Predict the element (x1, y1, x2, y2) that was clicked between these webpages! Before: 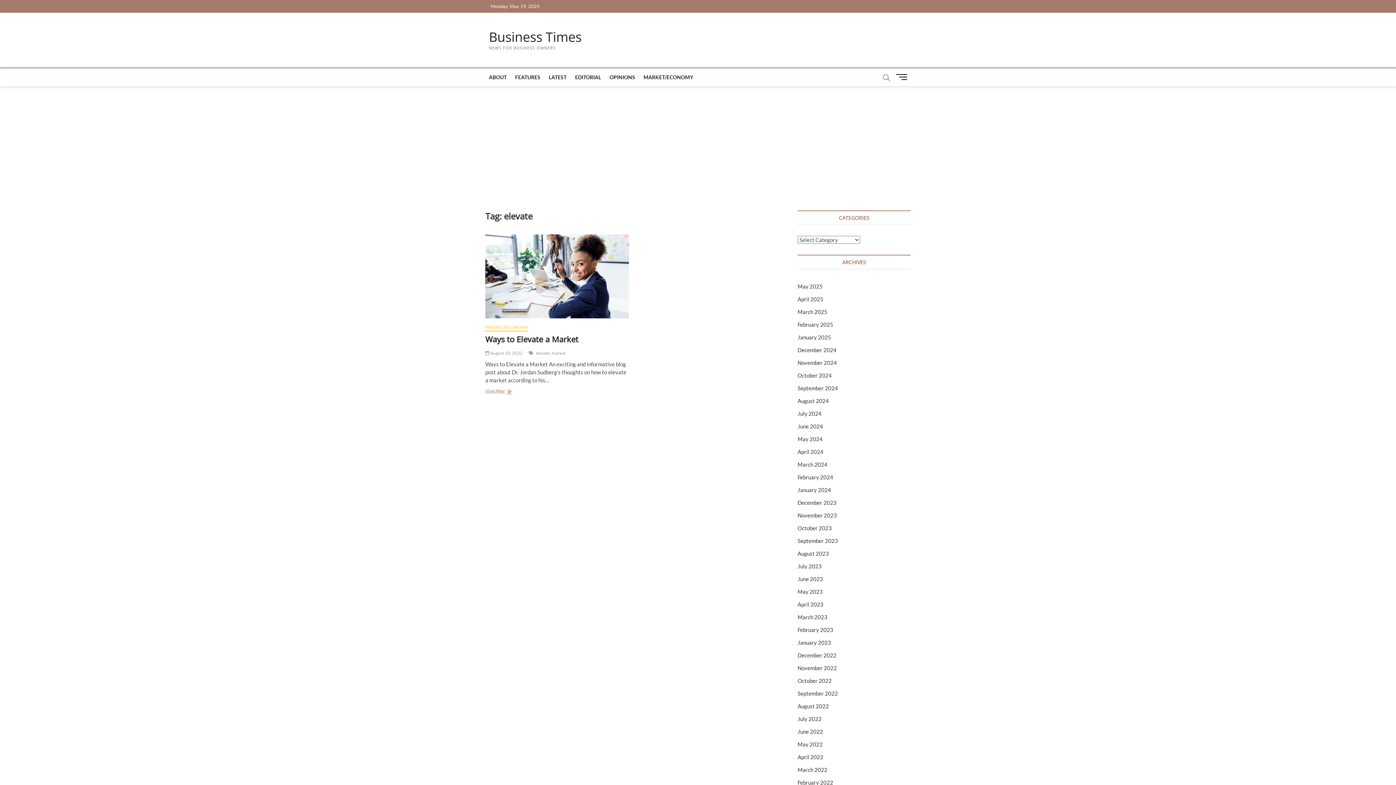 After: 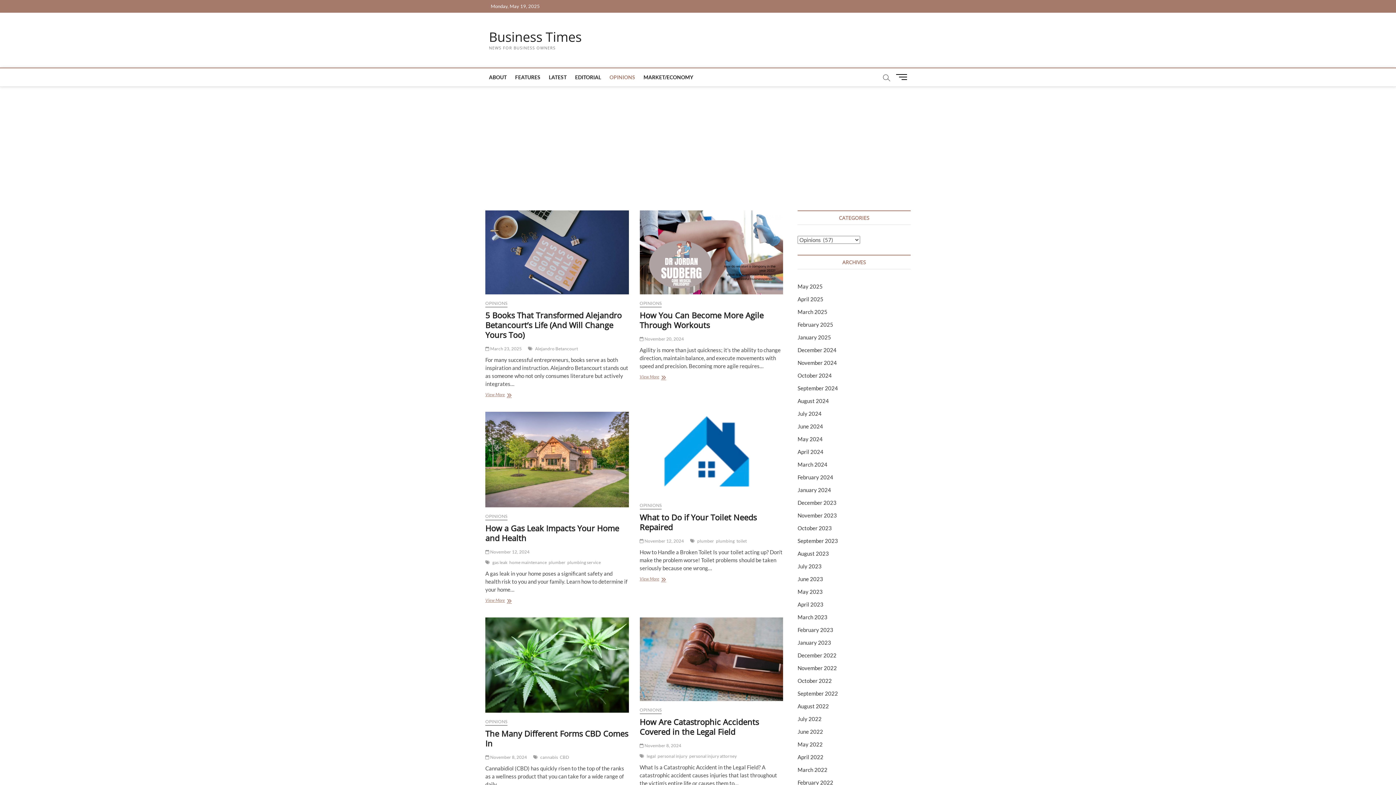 Action: bbox: (606, 68, 638, 86) label: OPINIONS